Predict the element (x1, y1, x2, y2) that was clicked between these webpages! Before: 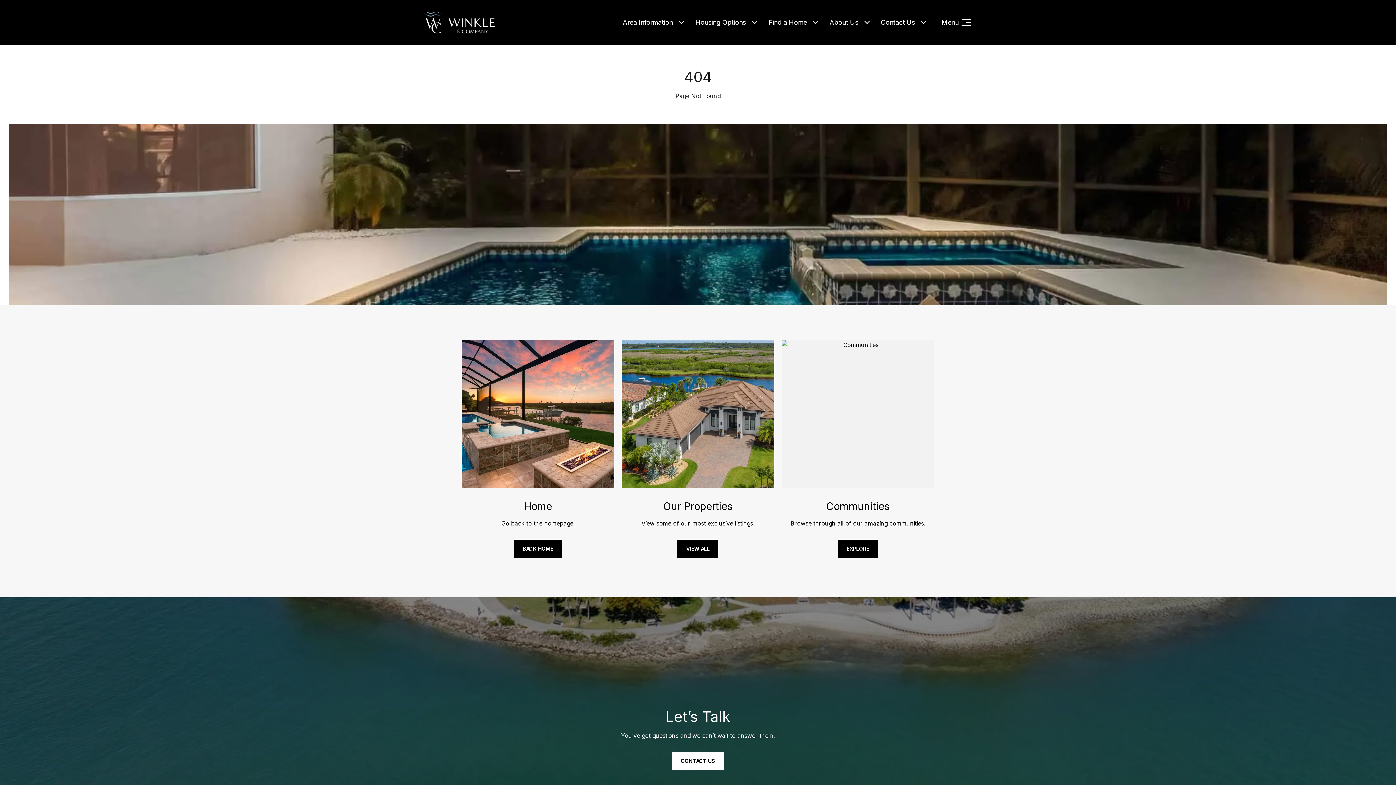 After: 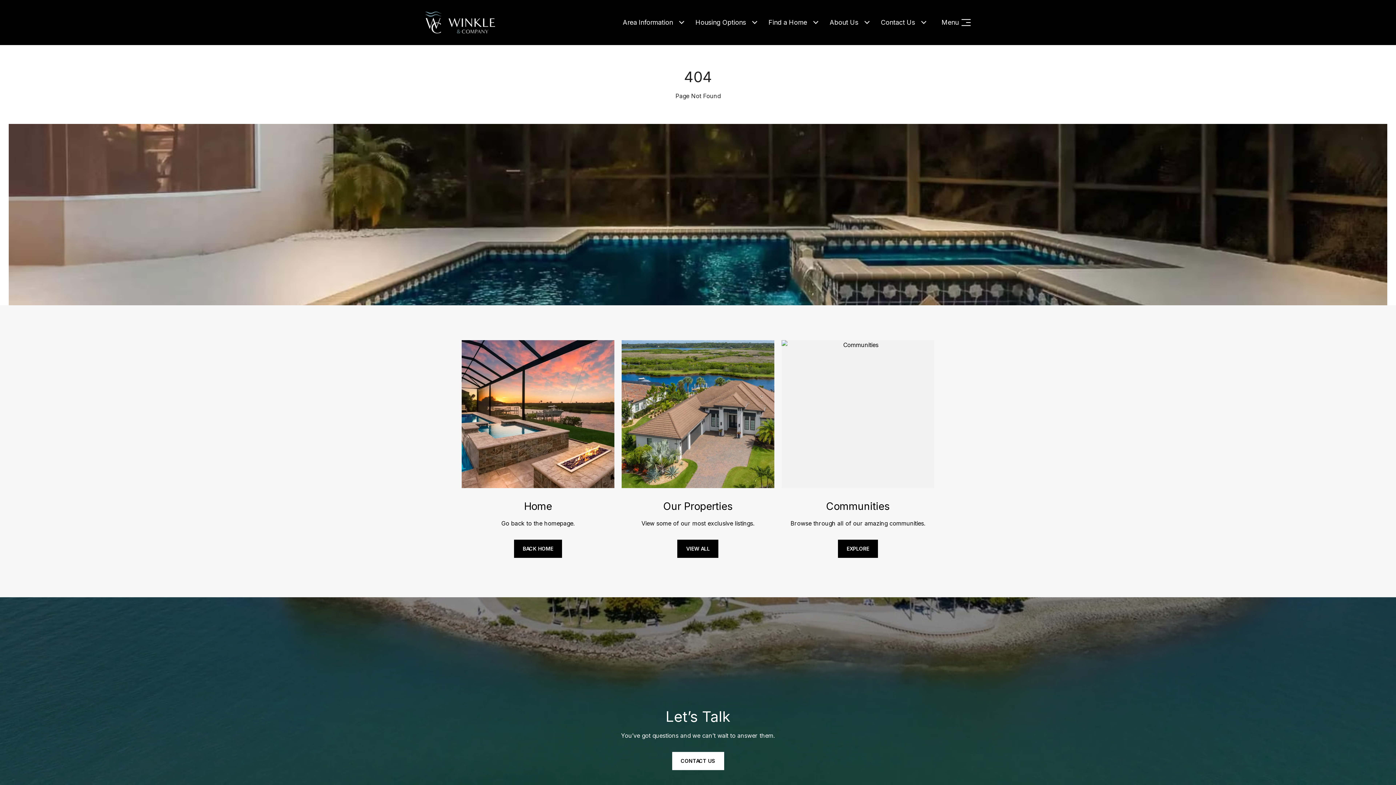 Action: label: EXPLORE bbox: (838, 540, 878, 558)